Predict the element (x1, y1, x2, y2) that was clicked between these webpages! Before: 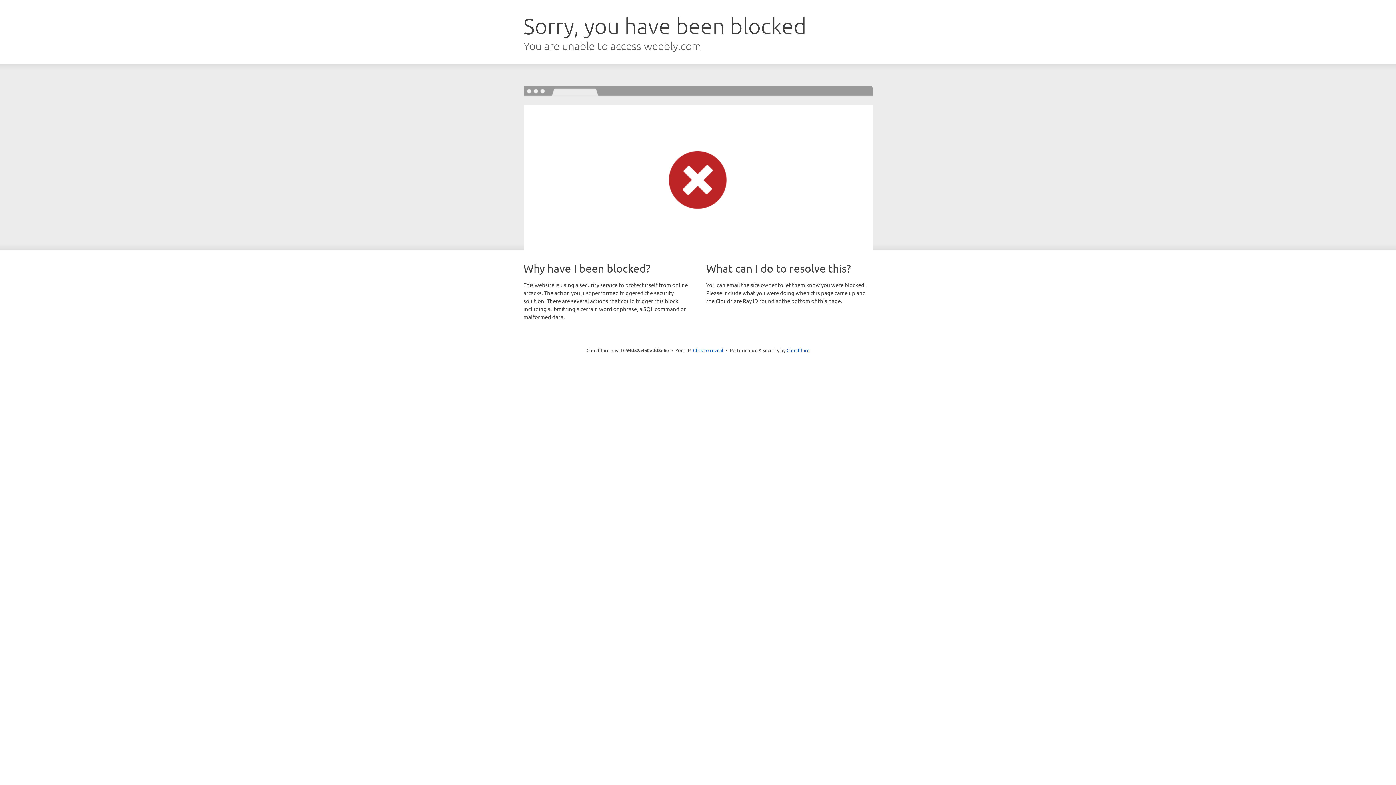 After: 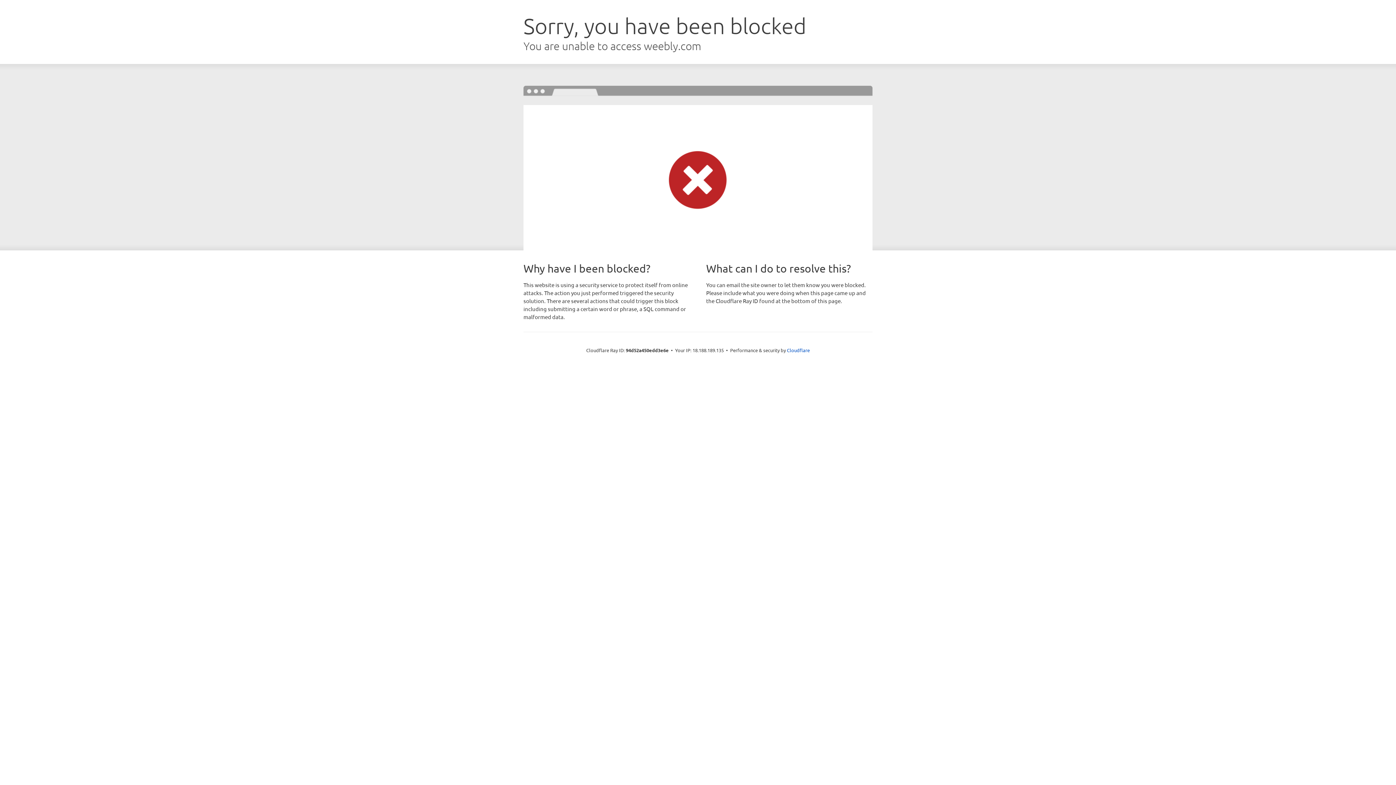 Action: bbox: (693, 346, 723, 353) label: Click to reveal